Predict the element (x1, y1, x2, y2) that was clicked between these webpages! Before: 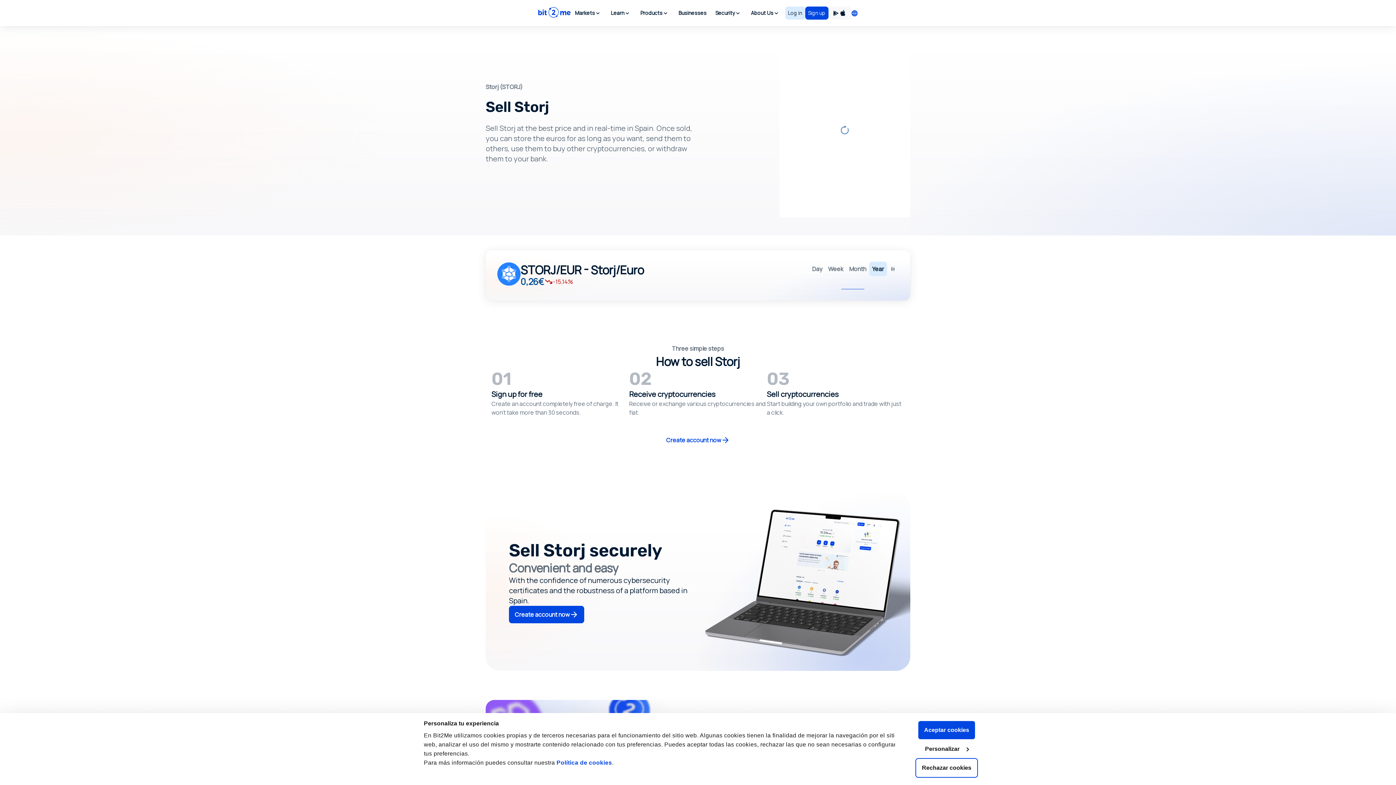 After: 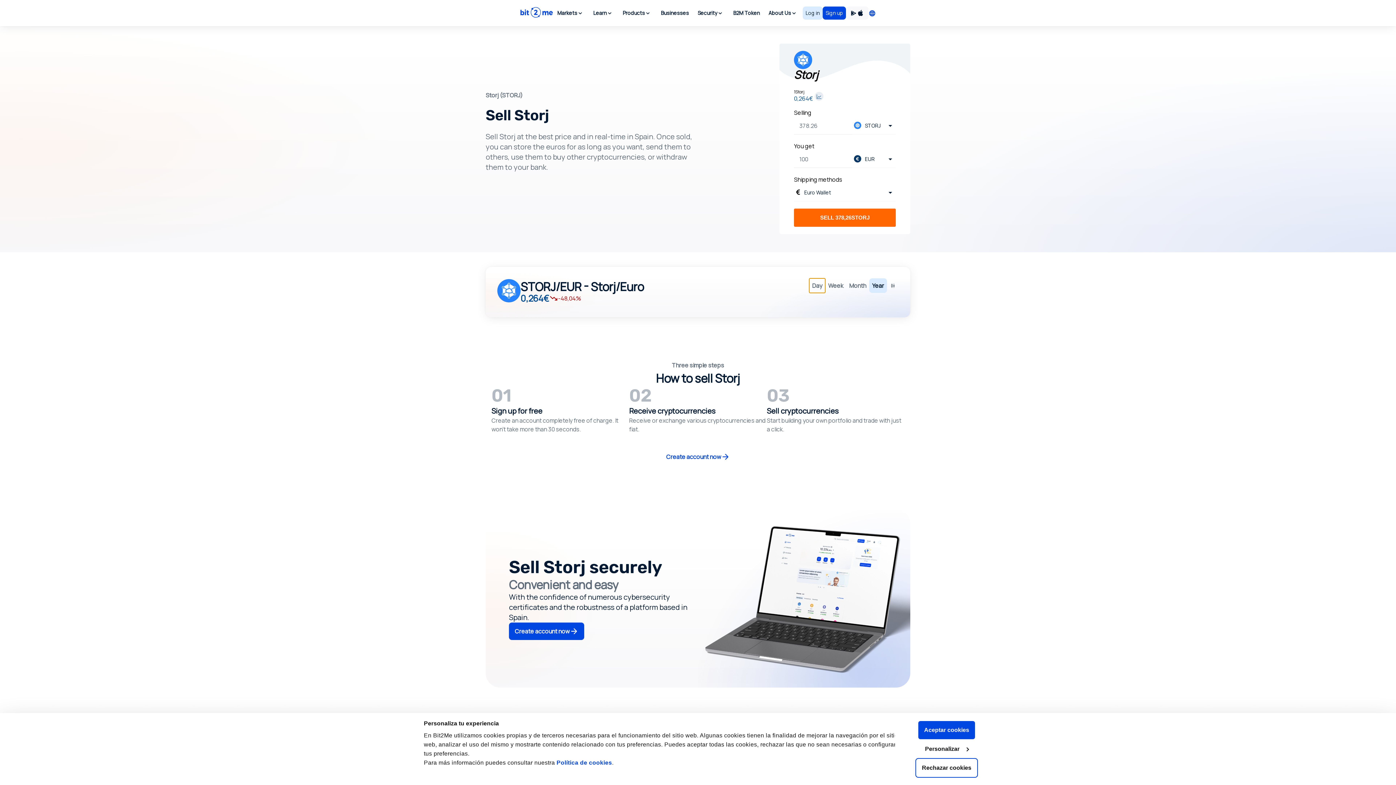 Action: label: Day bbox: (809, 261, 825, 276)